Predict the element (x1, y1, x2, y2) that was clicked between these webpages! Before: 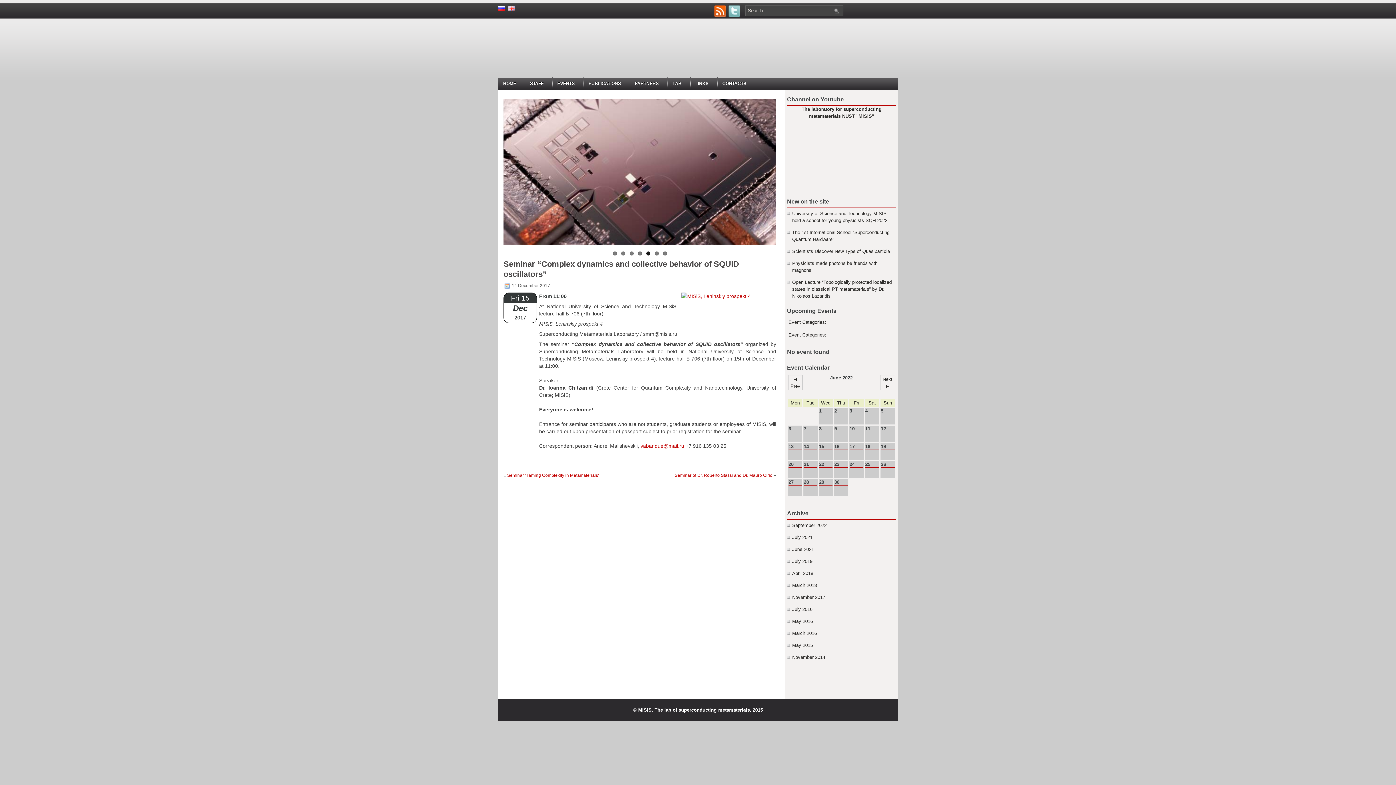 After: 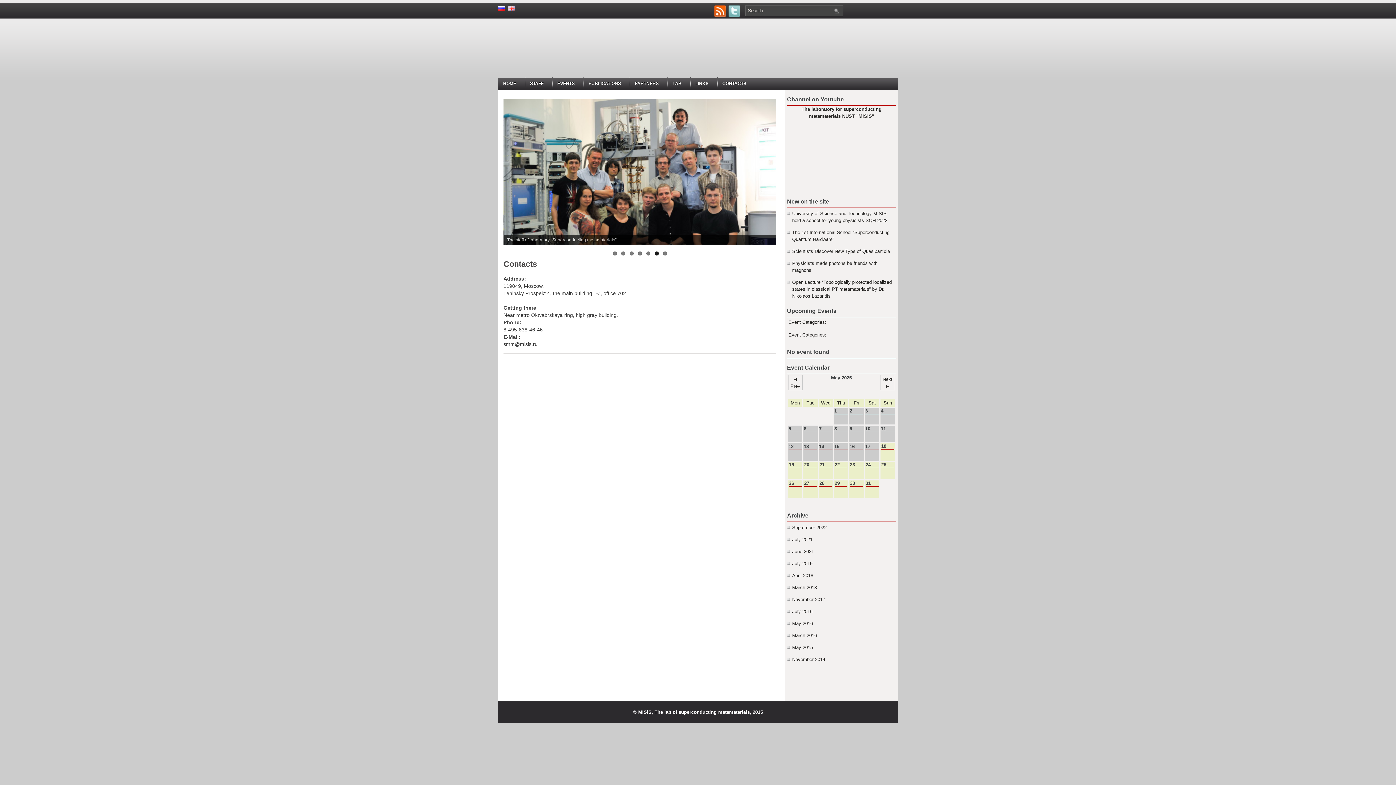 Action: bbox: (717, 77, 751, 89) label: CONTACTS